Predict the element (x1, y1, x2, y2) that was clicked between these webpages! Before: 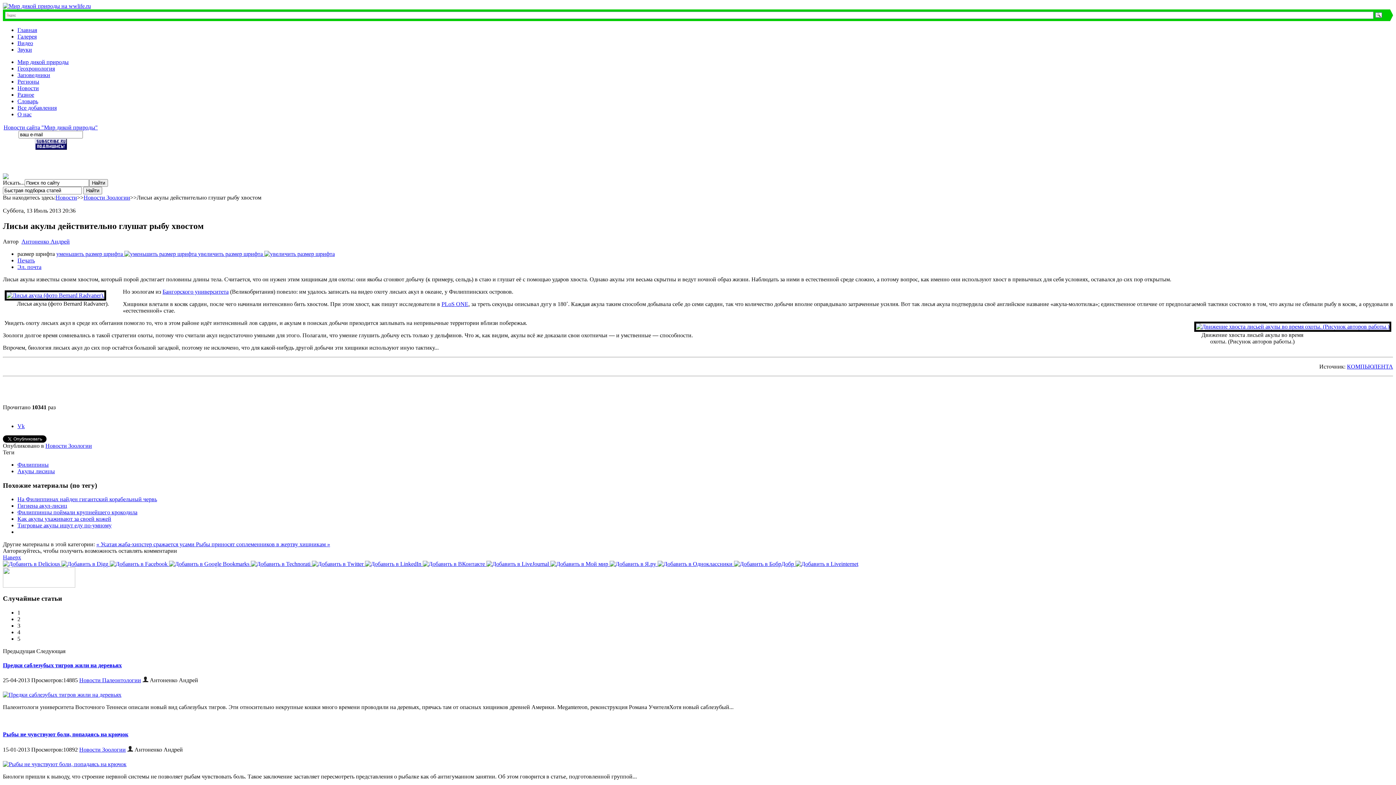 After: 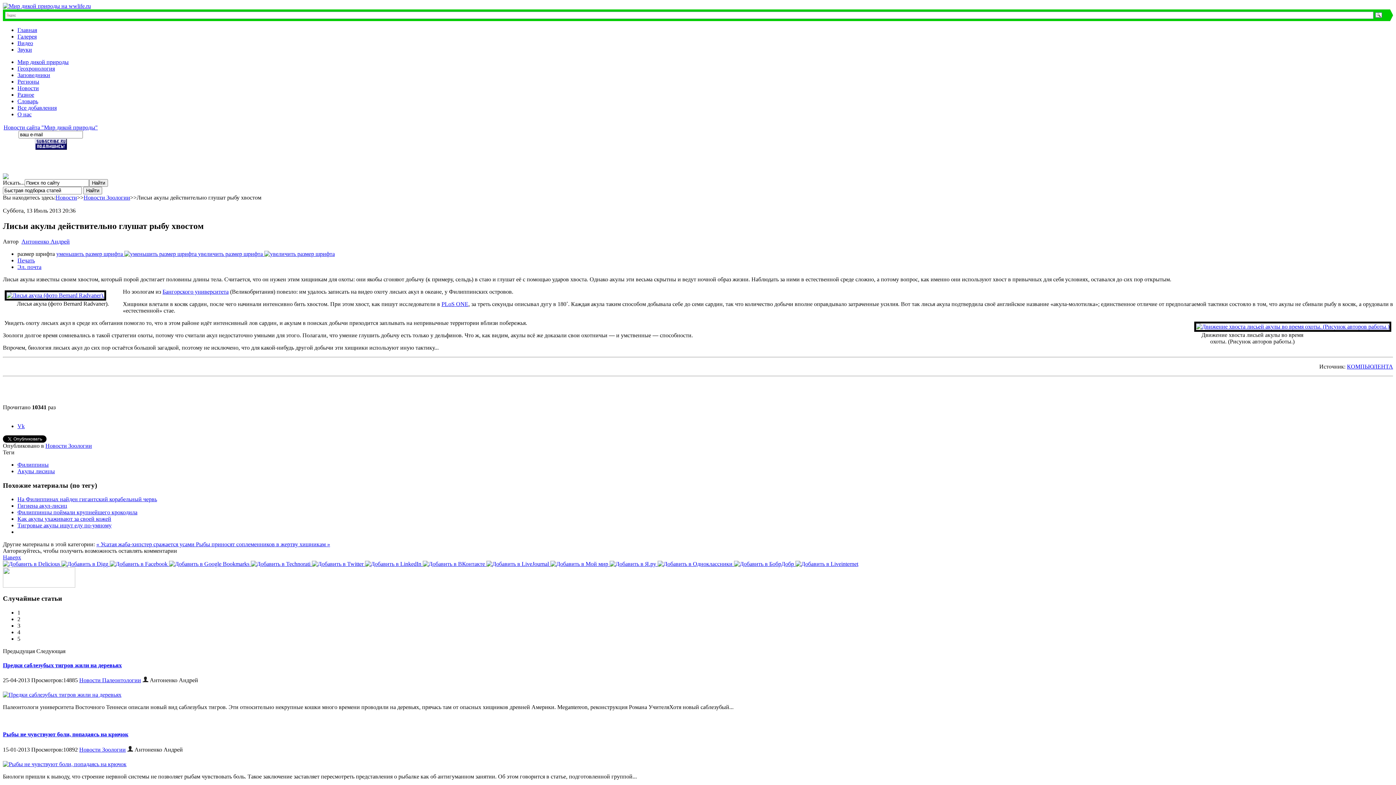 Action: bbox: (550, 561, 609, 567) label:  